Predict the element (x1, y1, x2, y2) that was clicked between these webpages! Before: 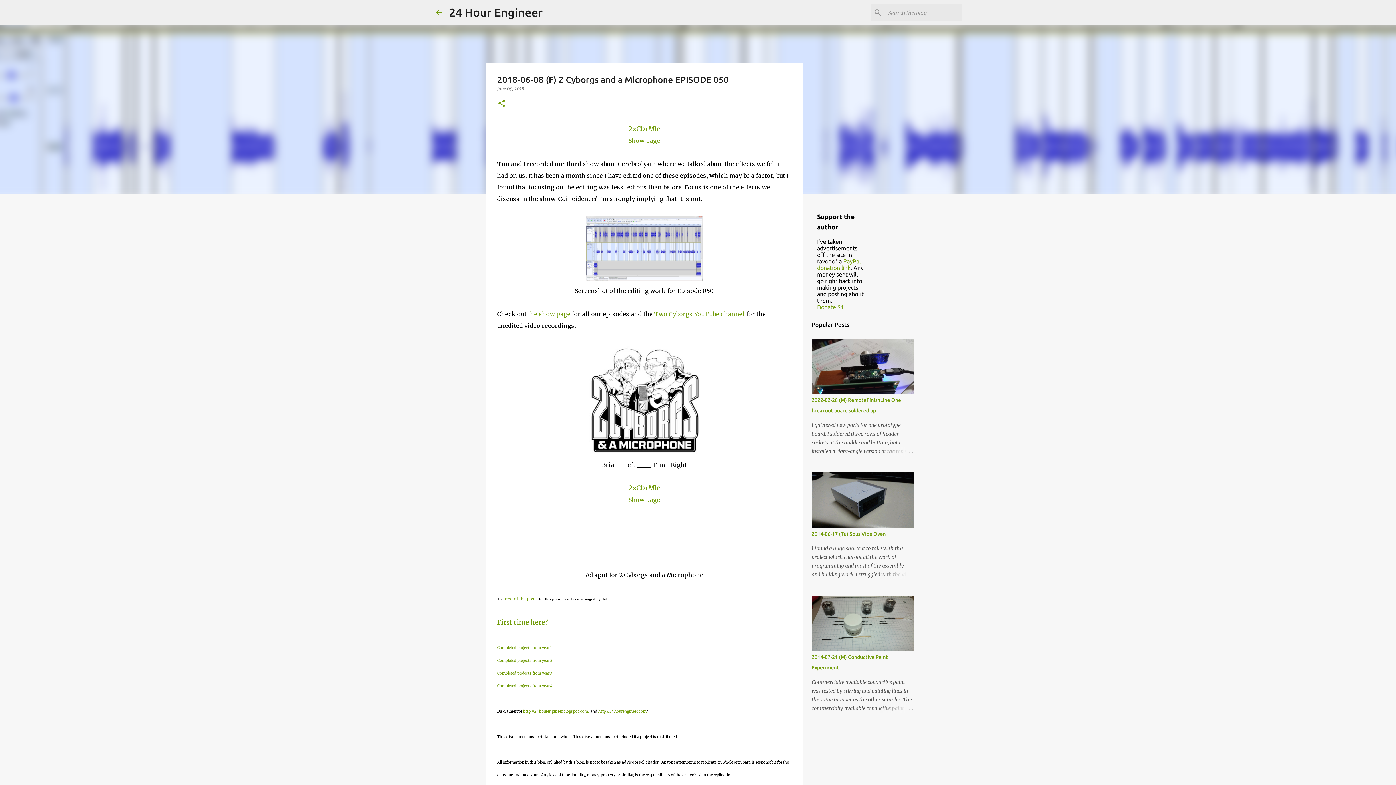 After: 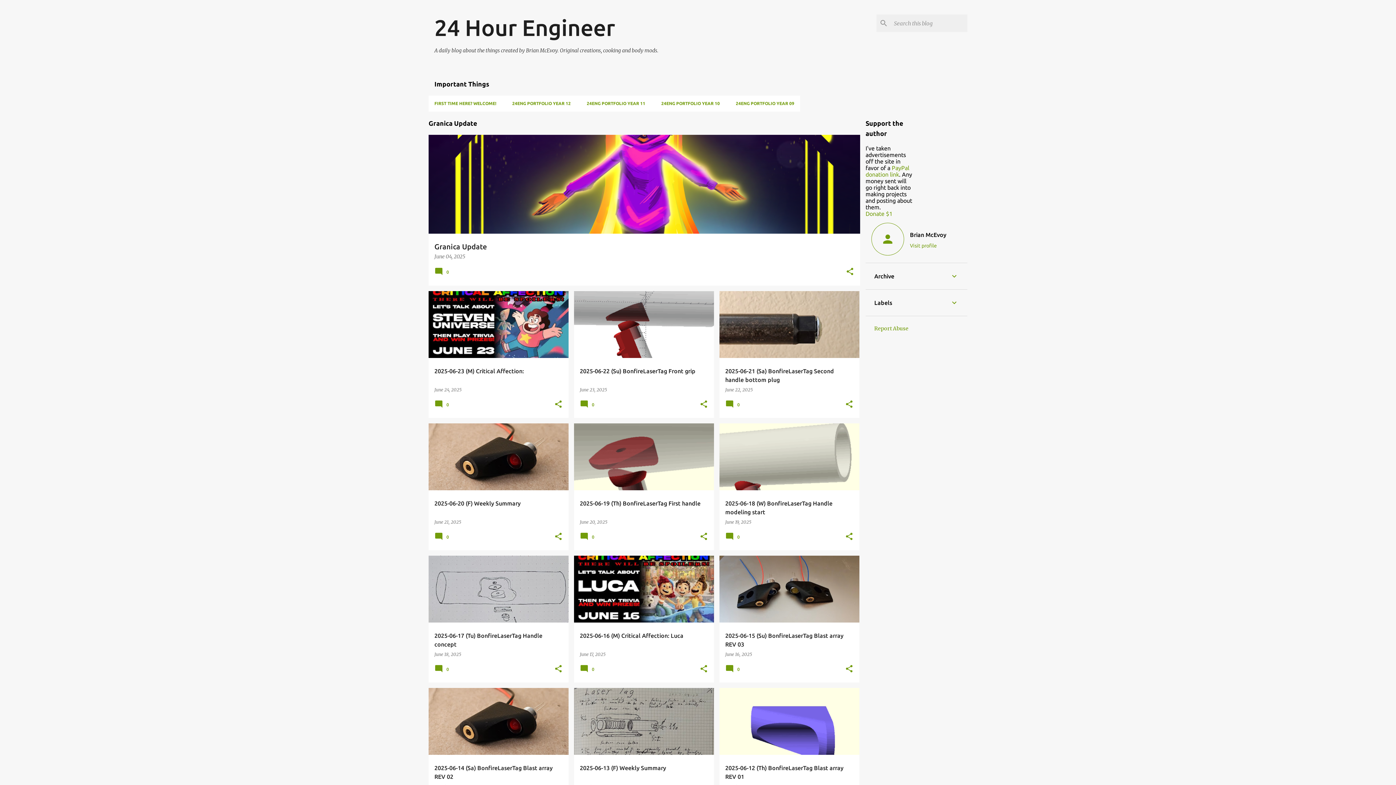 Action: bbox: (434, 8, 443, 16)